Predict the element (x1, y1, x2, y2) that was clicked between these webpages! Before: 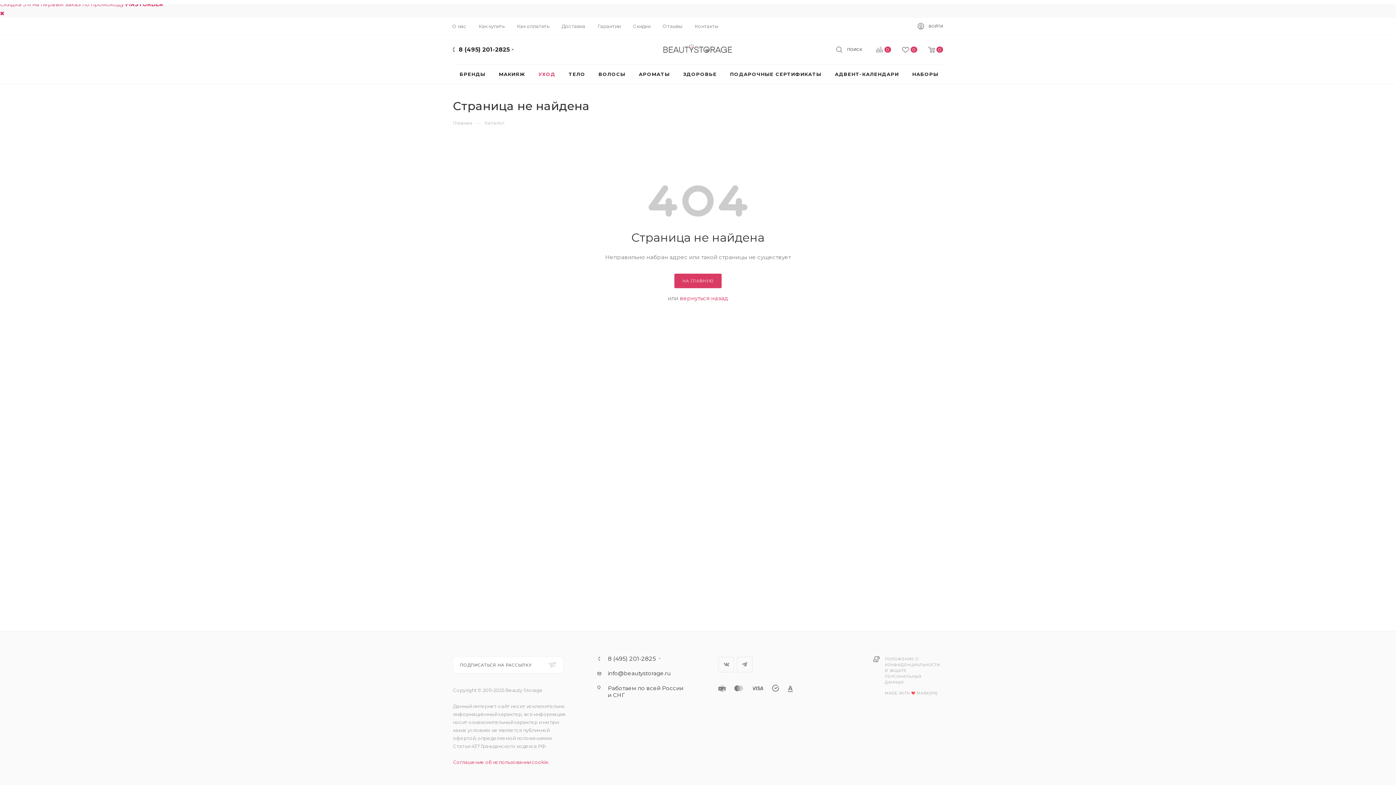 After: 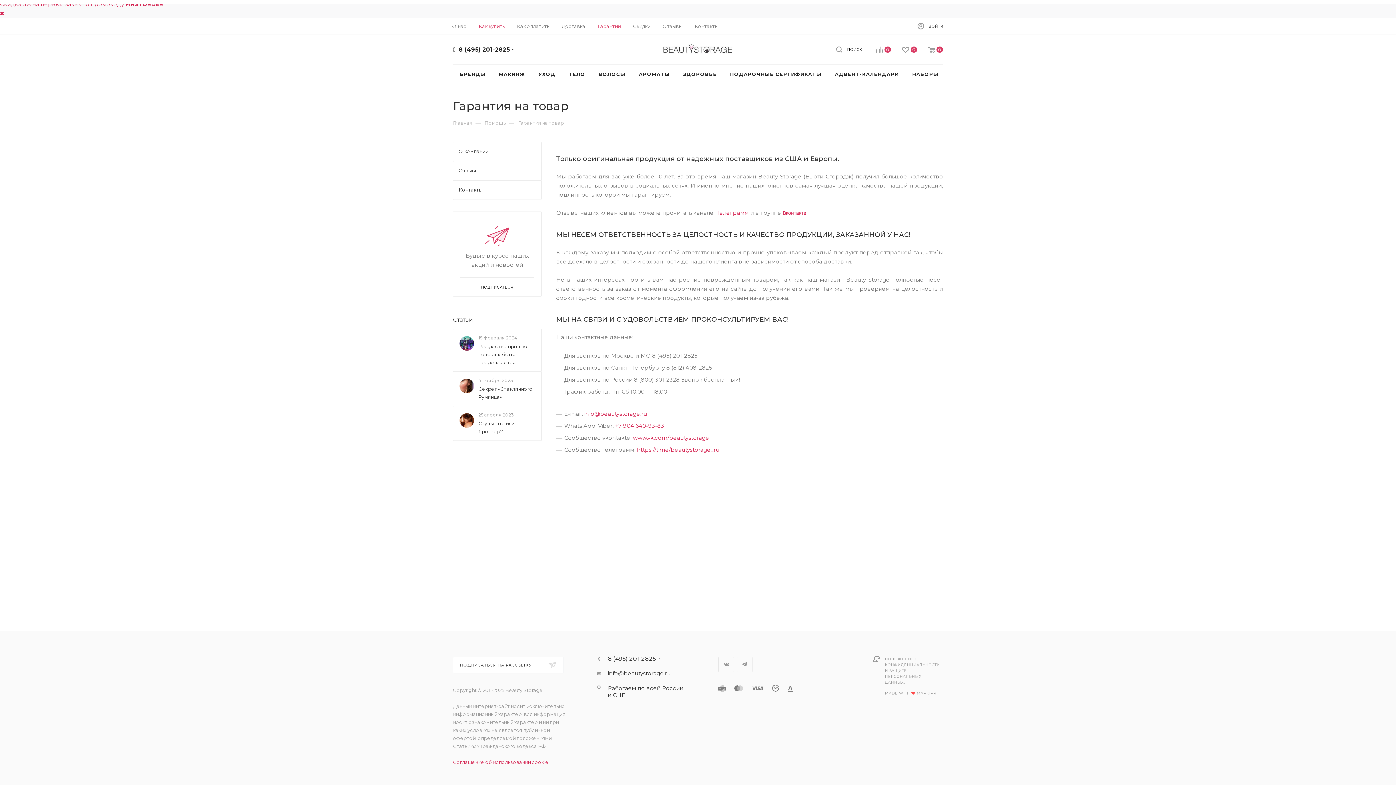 Action: bbox: (597, 22, 620, 29) label: Гарантии